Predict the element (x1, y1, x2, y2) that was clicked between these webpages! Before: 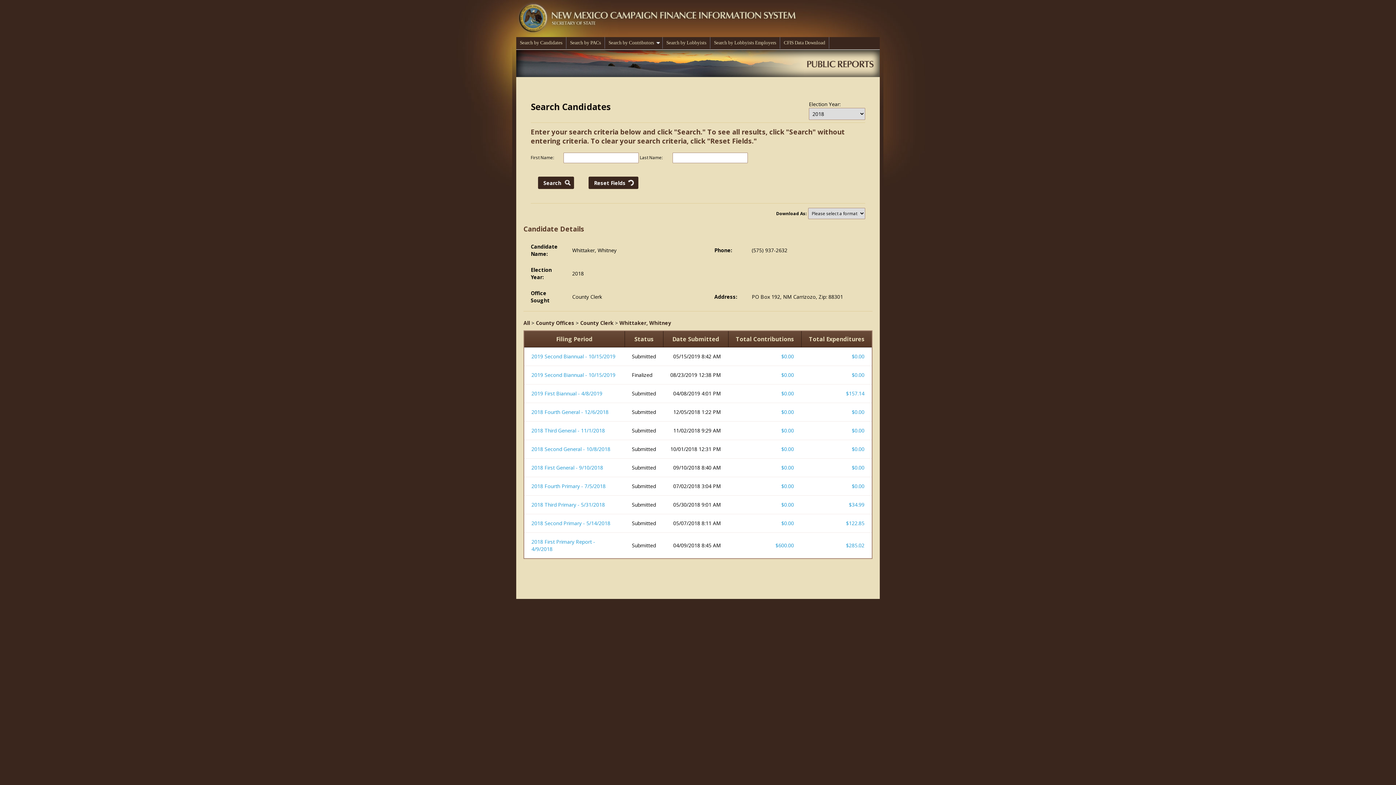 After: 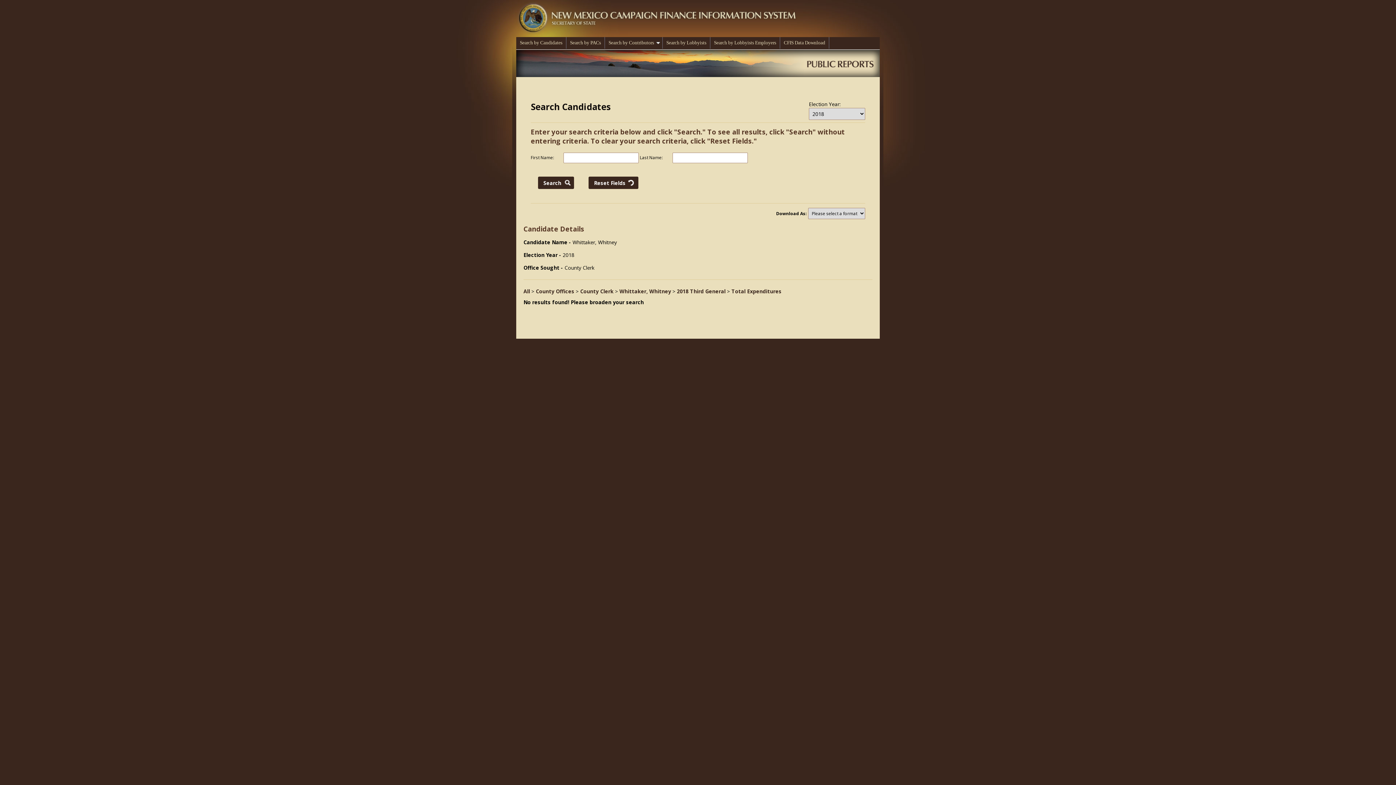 Action: bbox: (852, 427, 864, 434) label: $0.00